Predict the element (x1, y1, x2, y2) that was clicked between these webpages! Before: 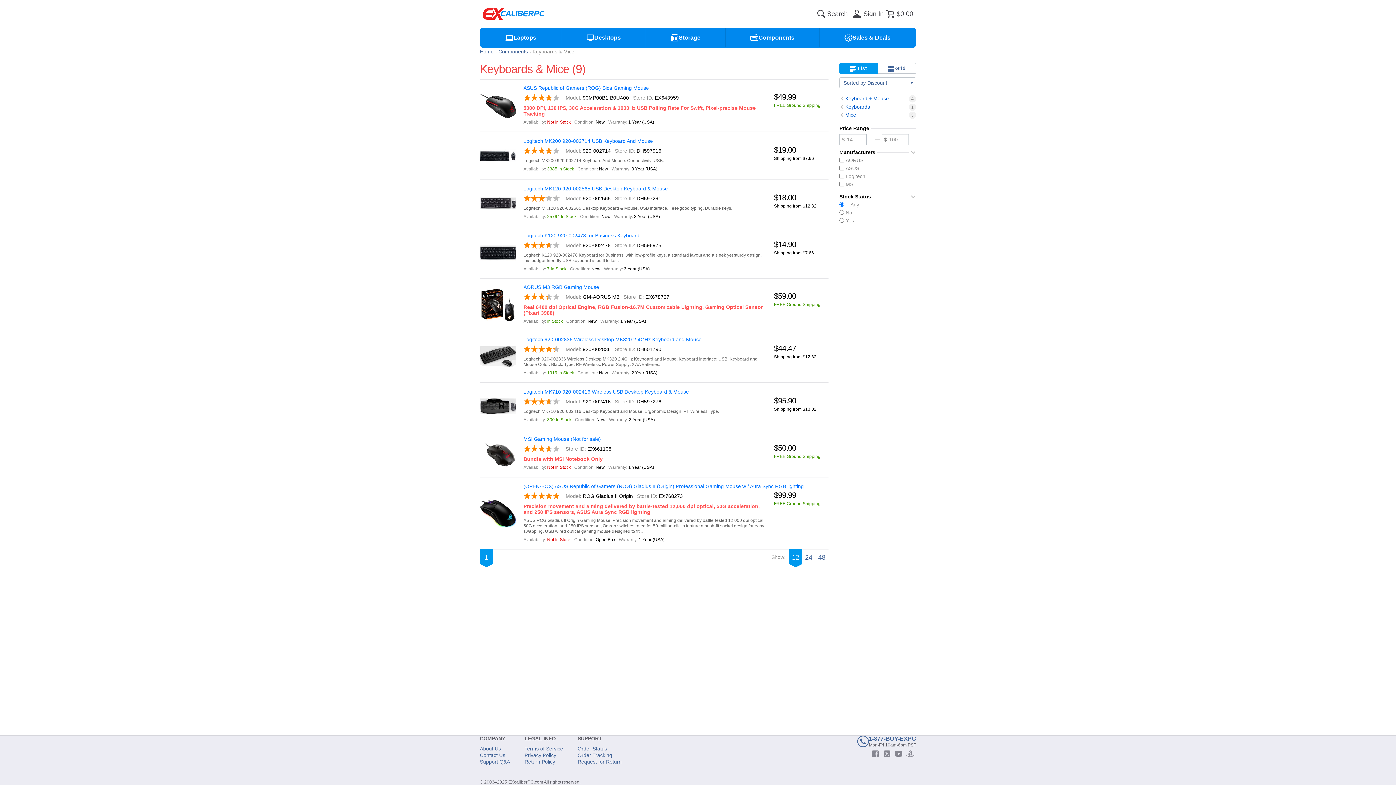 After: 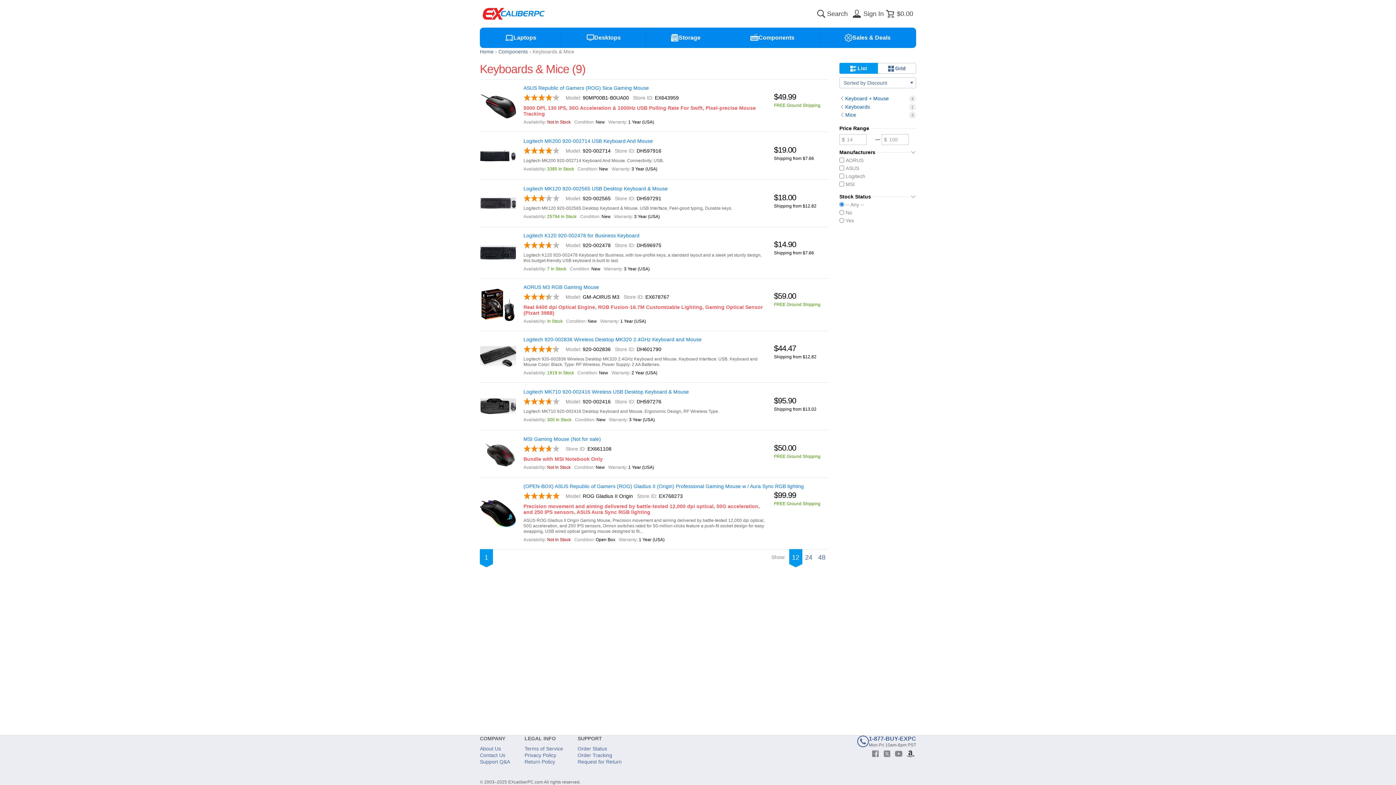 Action: label: amazon bbox: (904, 748, 916, 759)